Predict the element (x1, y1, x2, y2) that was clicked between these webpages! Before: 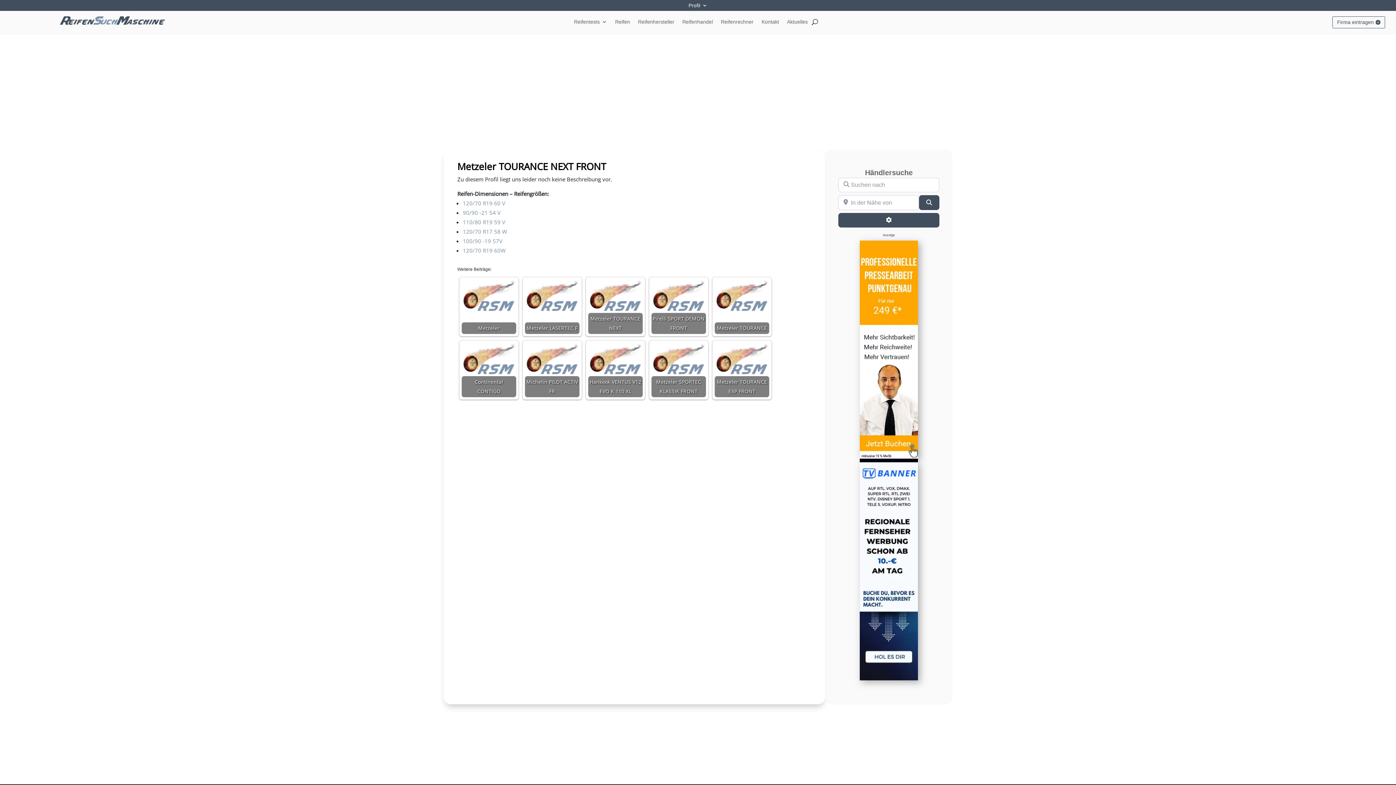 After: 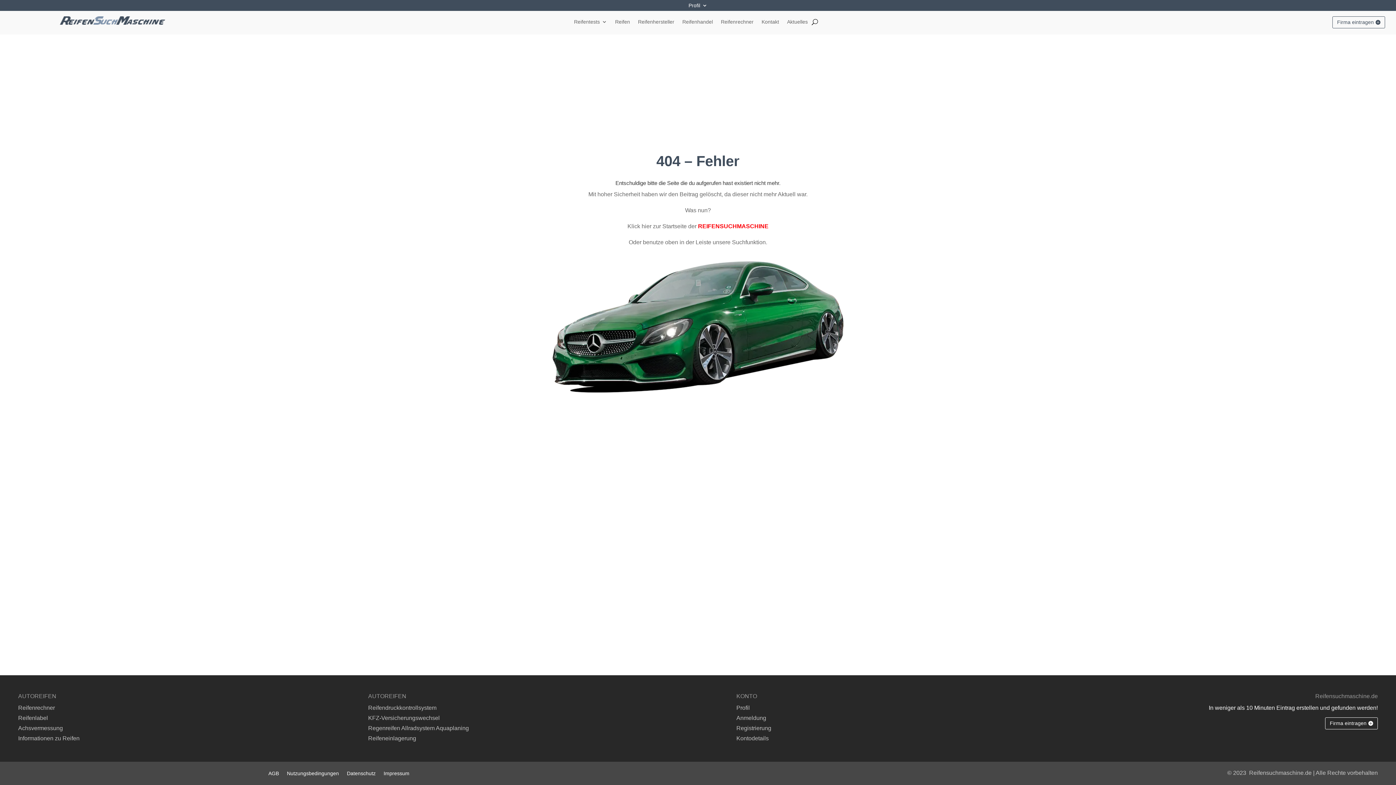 Action: label: 90/90 -21 54 V bbox: (462, 209, 500, 216)